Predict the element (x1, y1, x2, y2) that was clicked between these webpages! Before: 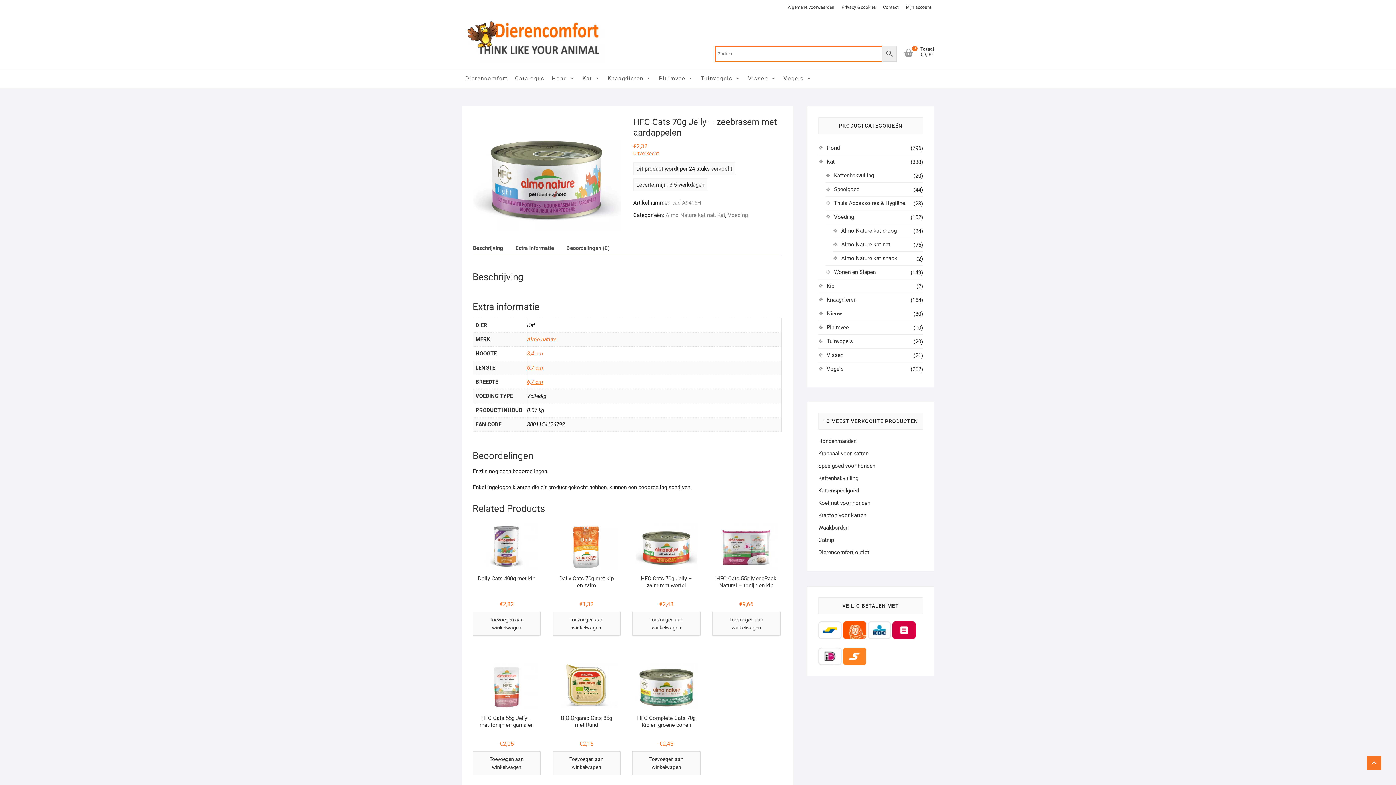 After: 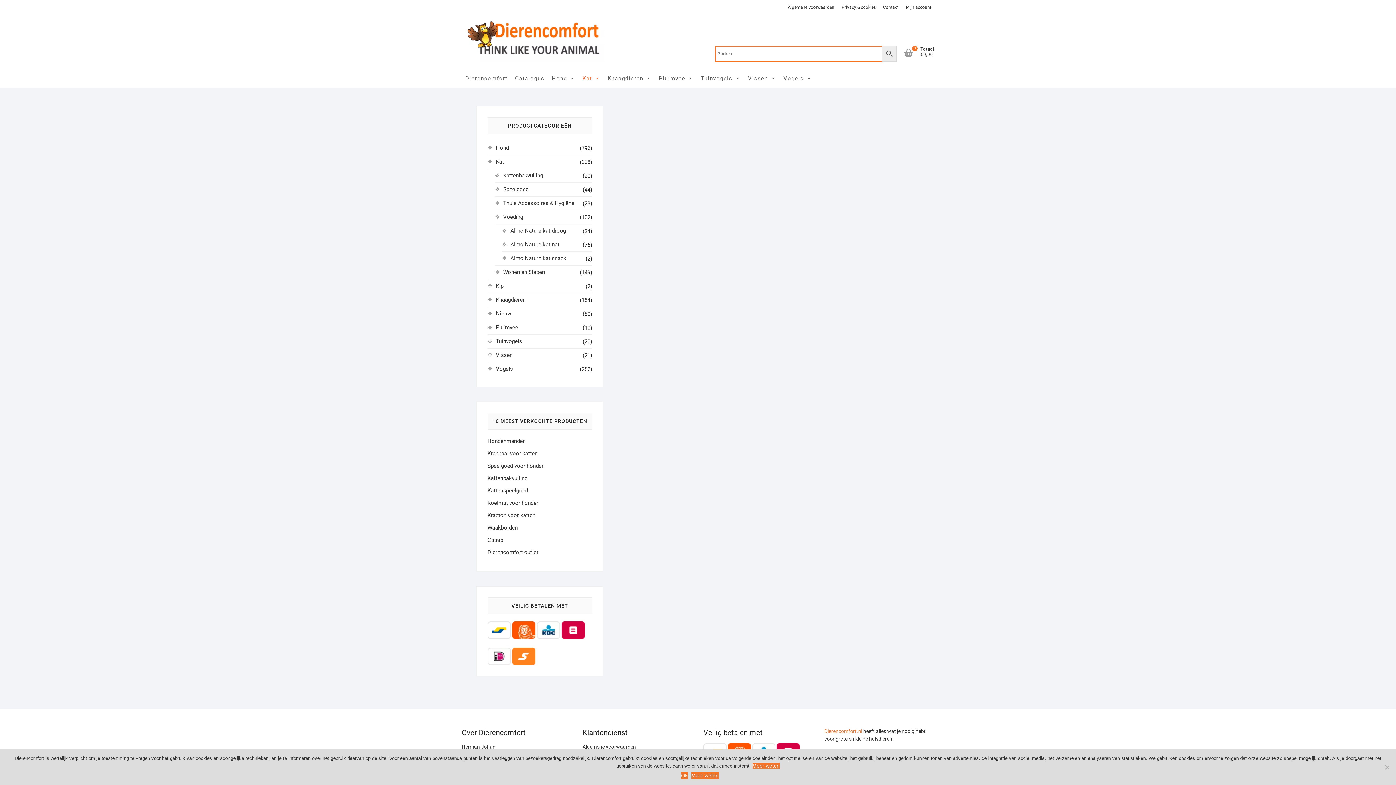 Action: bbox: (834, 213, 854, 220) label: Voeding